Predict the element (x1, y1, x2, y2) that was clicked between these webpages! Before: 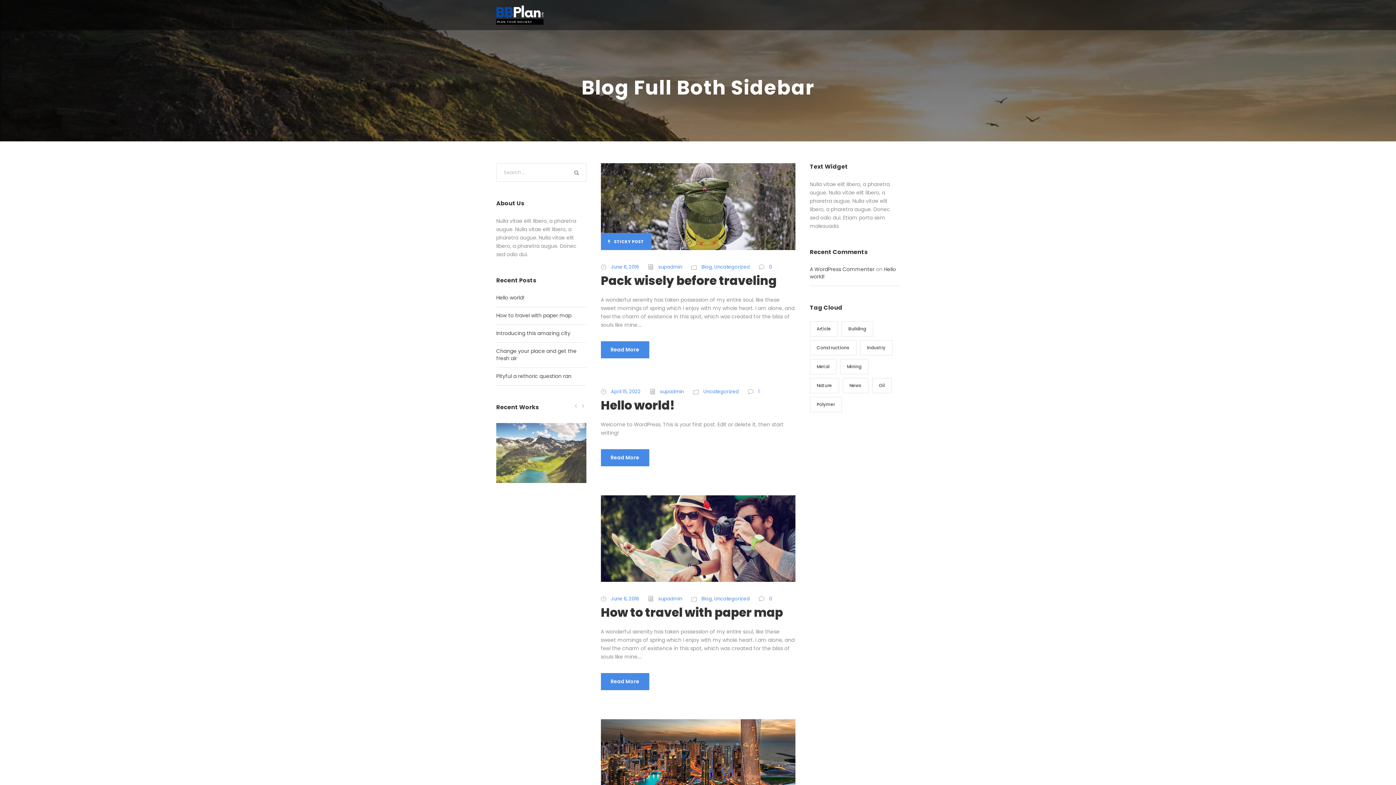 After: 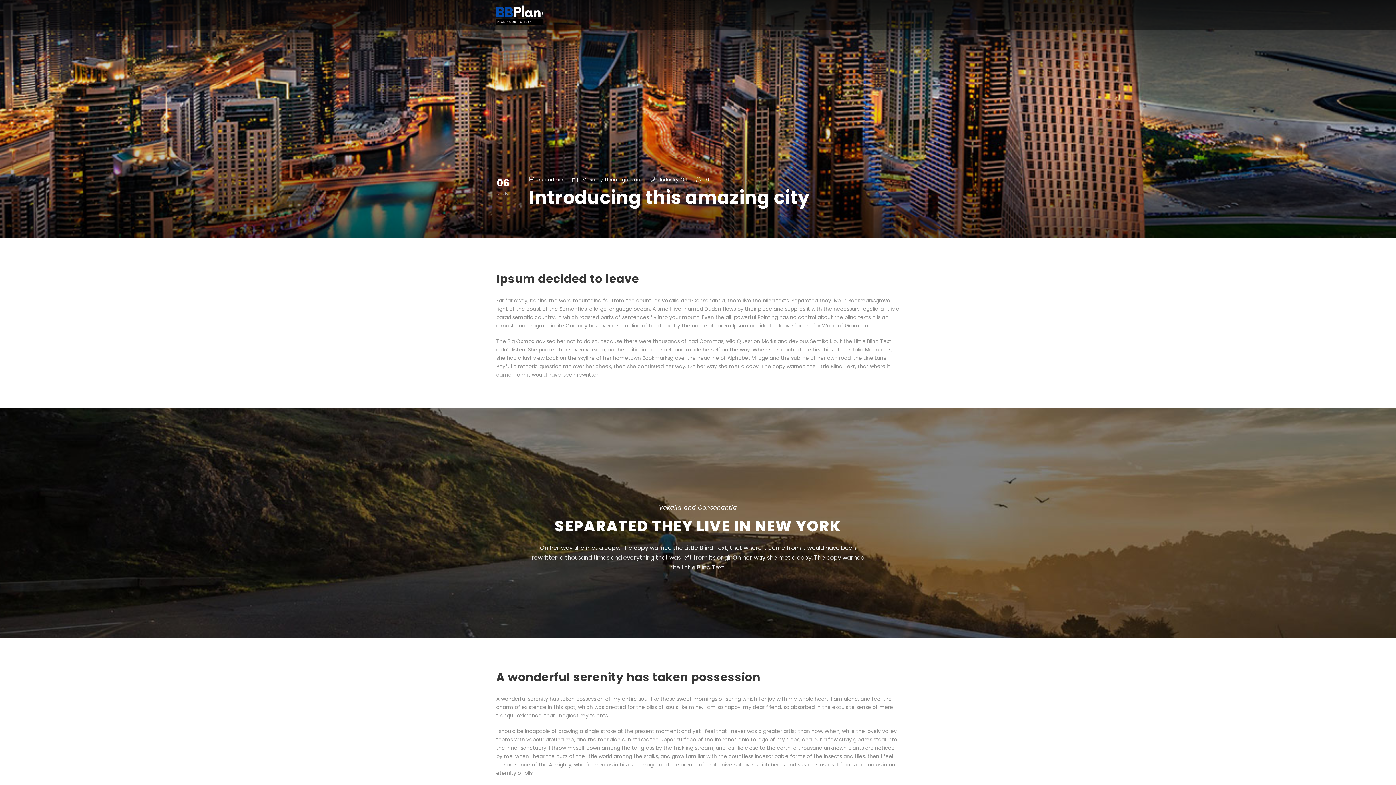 Action: bbox: (600, 758, 795, 766)